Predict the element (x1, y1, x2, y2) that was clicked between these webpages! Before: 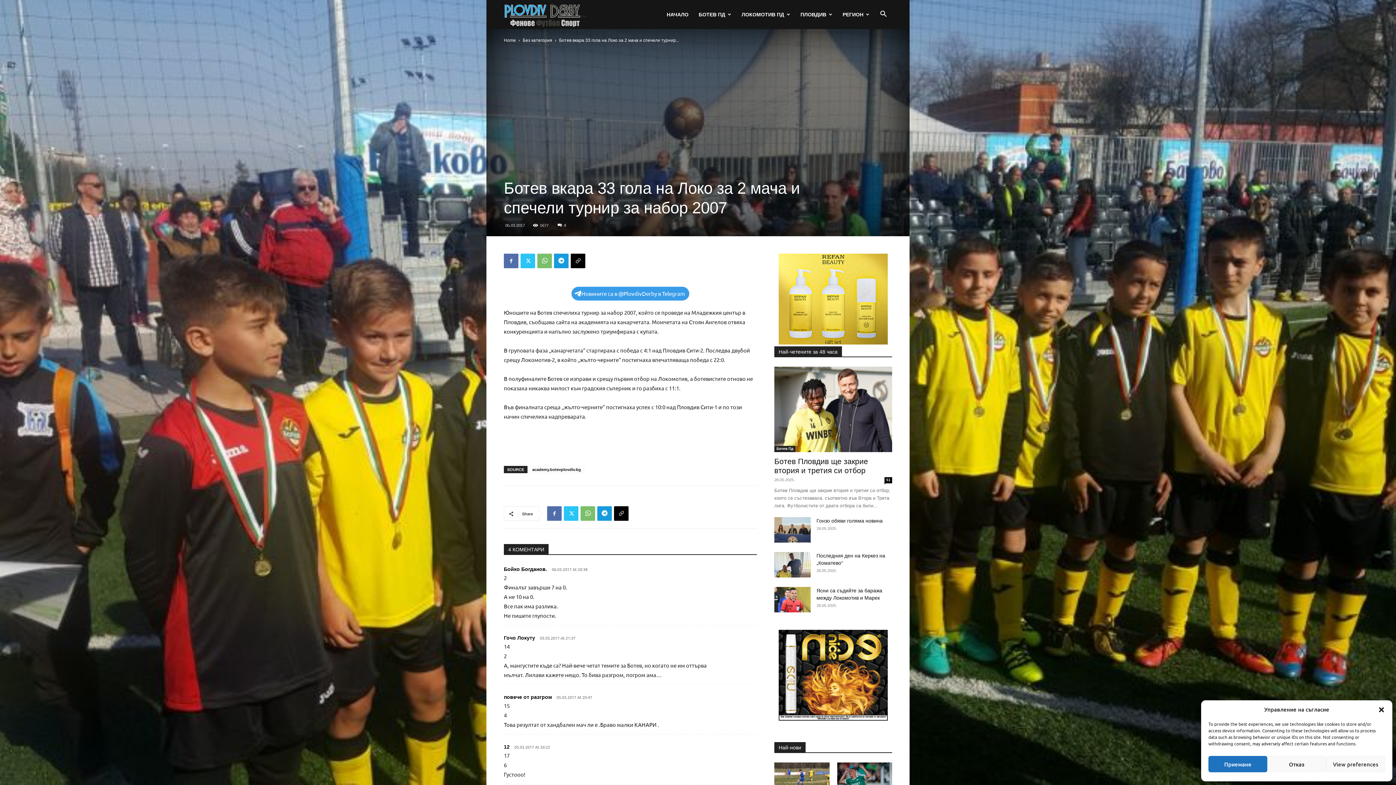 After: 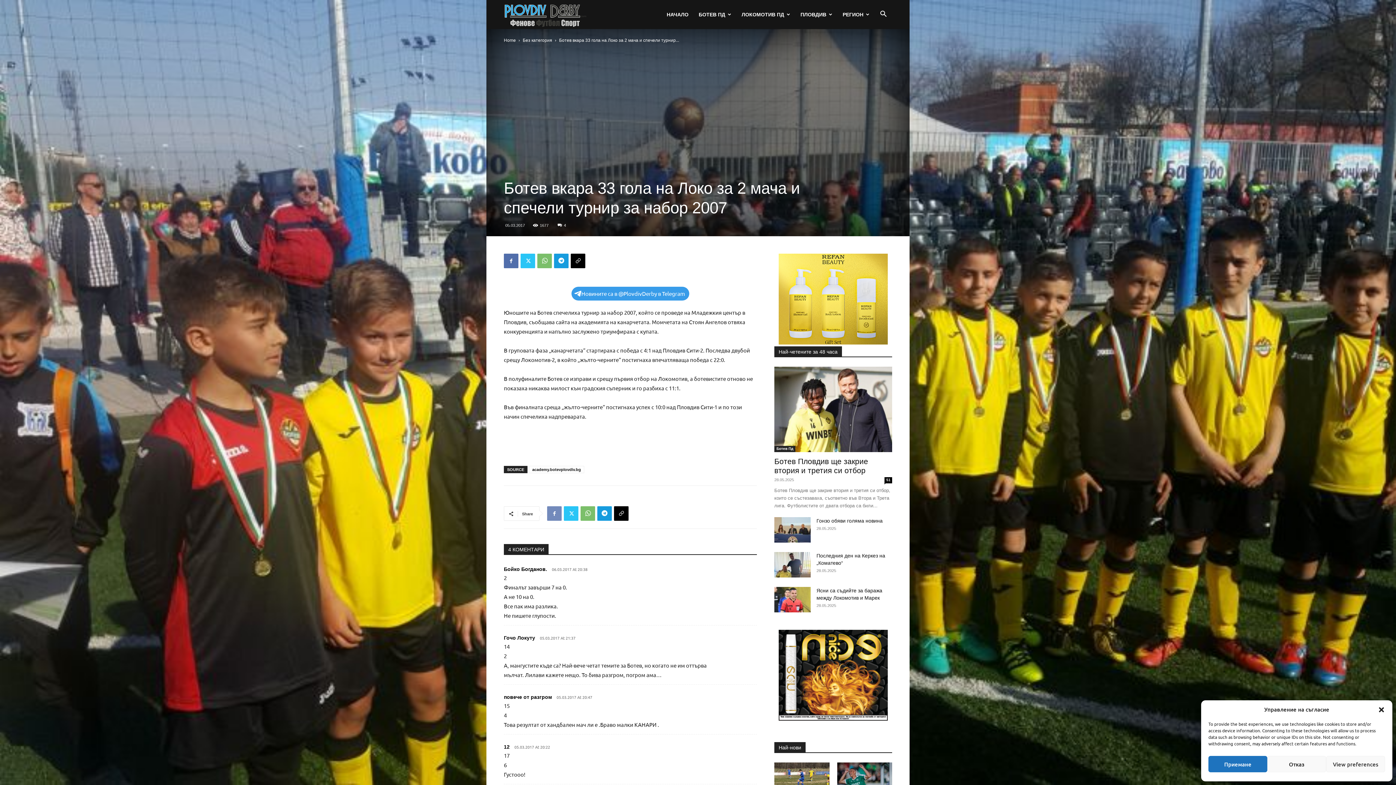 Action: bbox: (547, 506, 561, 521)